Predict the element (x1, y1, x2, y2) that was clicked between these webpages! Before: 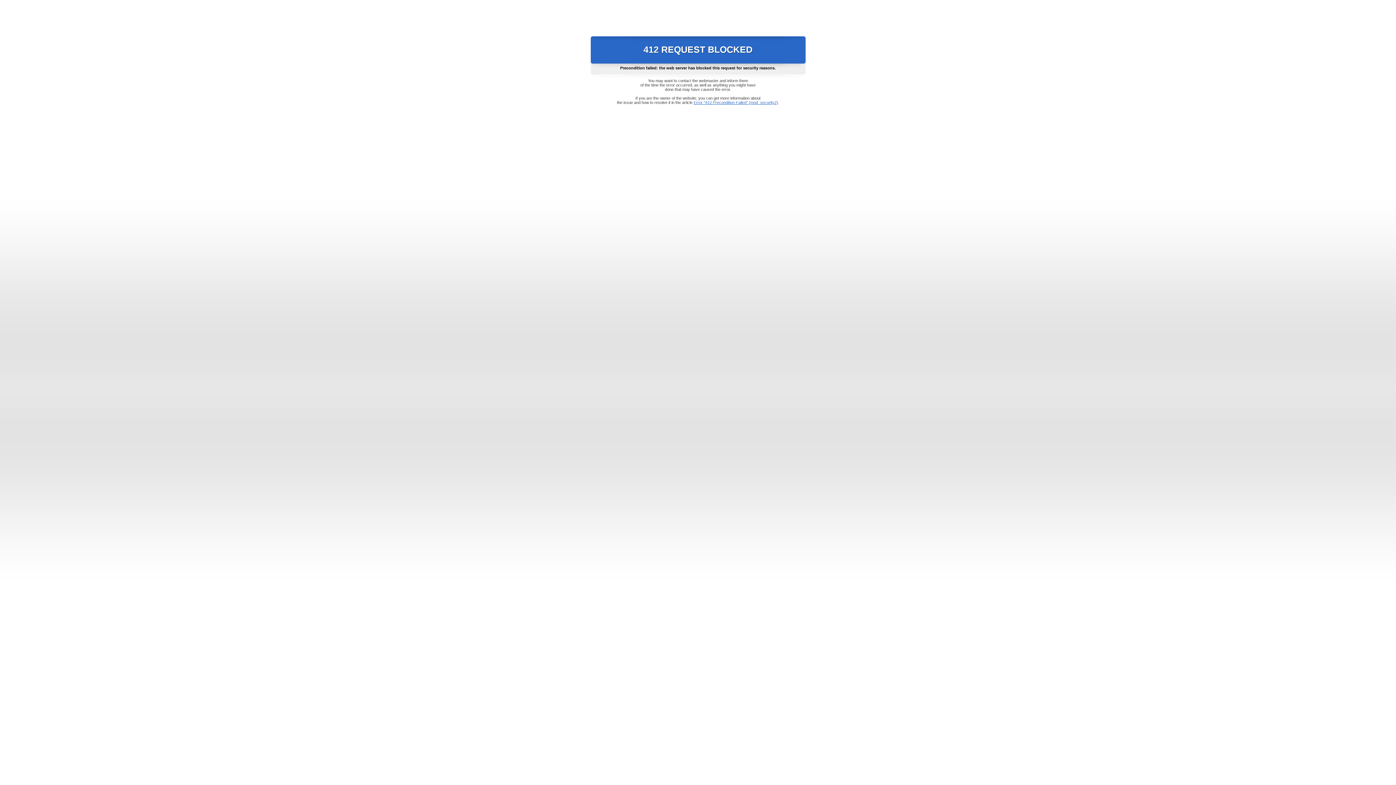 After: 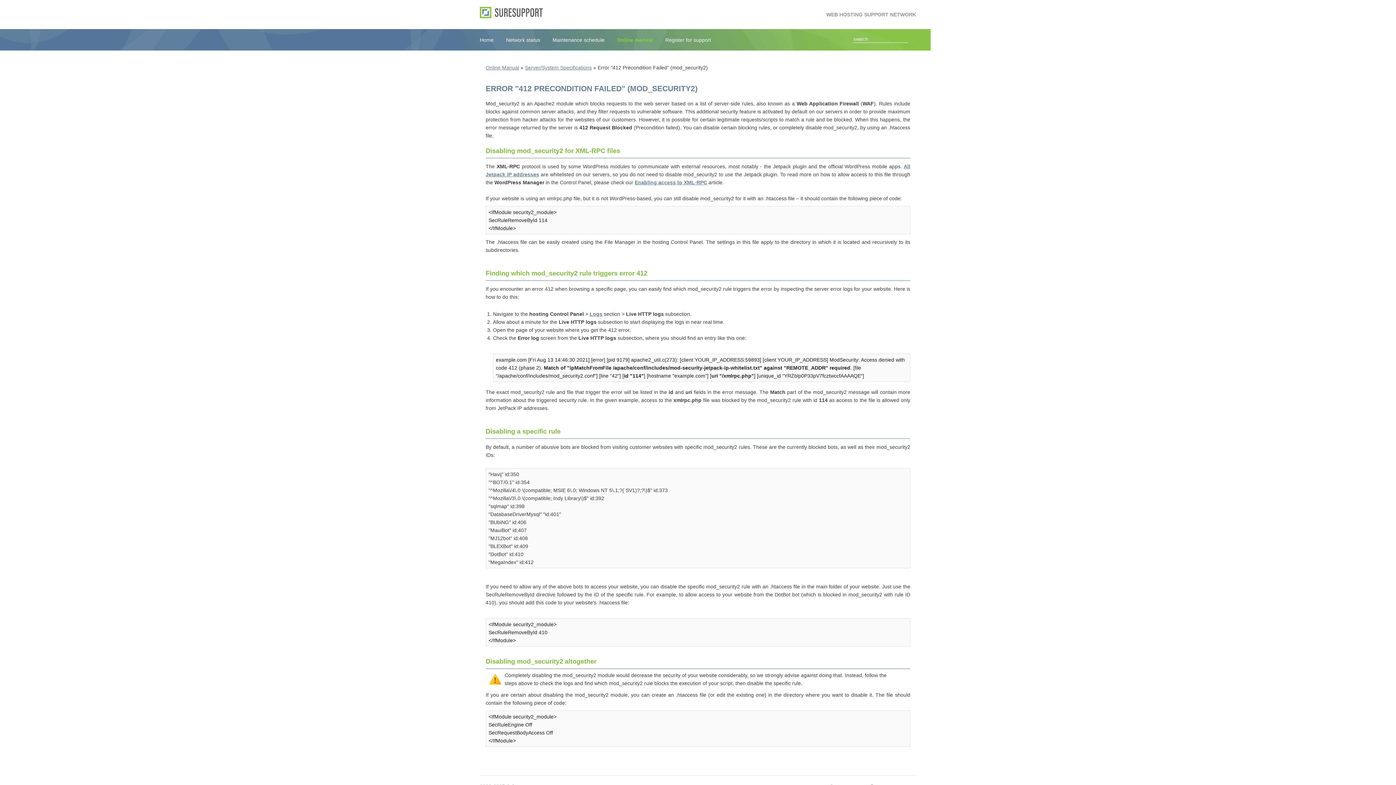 Action: bbox: (693, 100, 778, 104) label: Error "412 Precondition Failed" (mod_security2)